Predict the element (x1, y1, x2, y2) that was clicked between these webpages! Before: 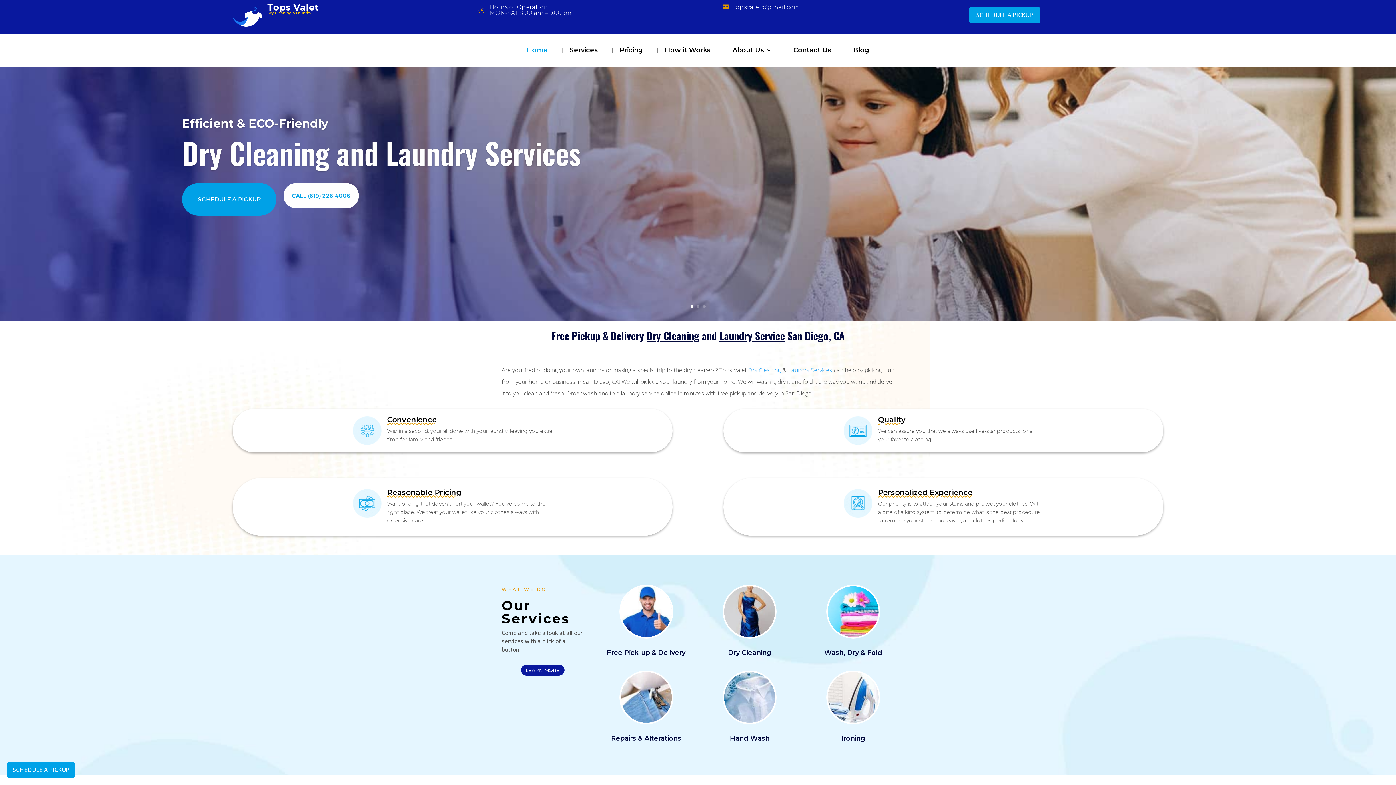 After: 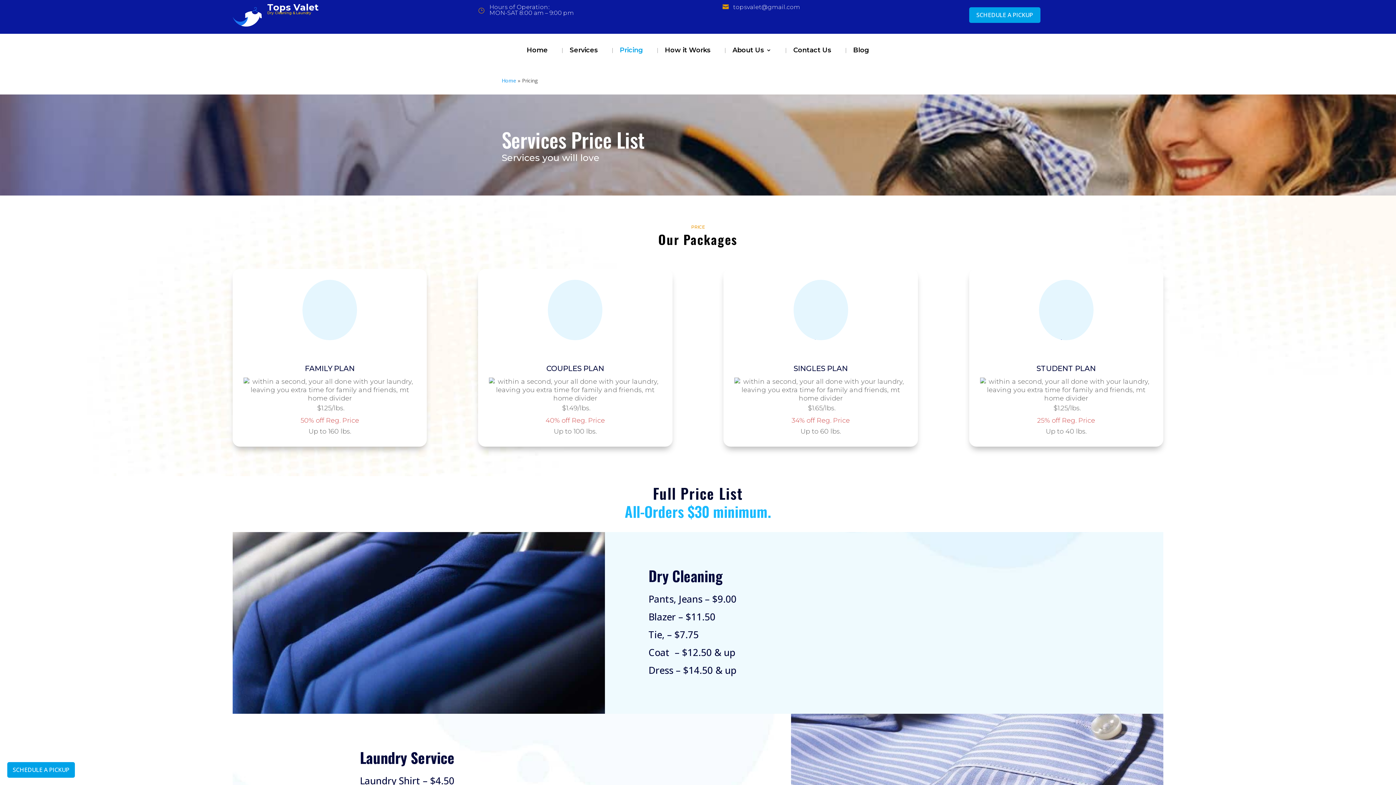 Action: label: Pricing bbox: (620, 47, 643, 55)